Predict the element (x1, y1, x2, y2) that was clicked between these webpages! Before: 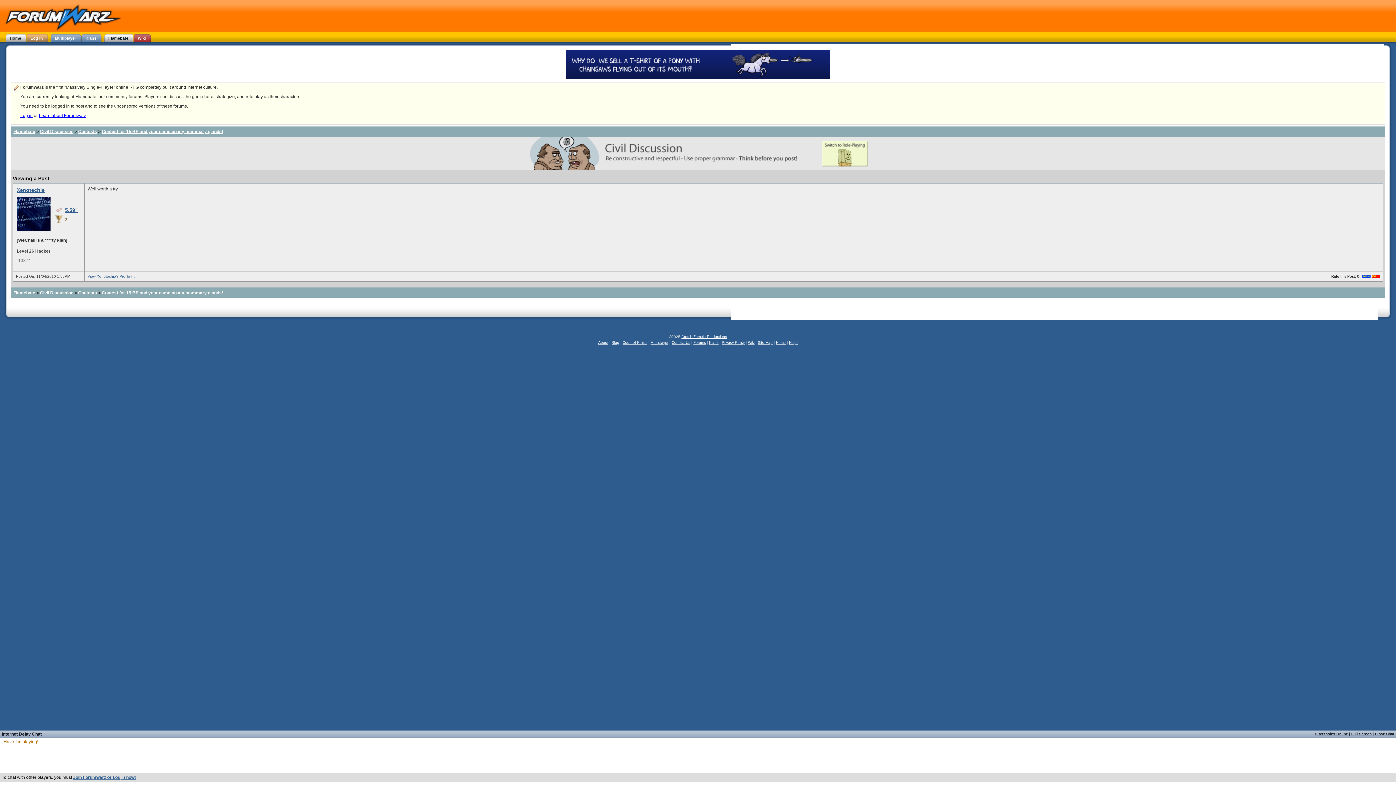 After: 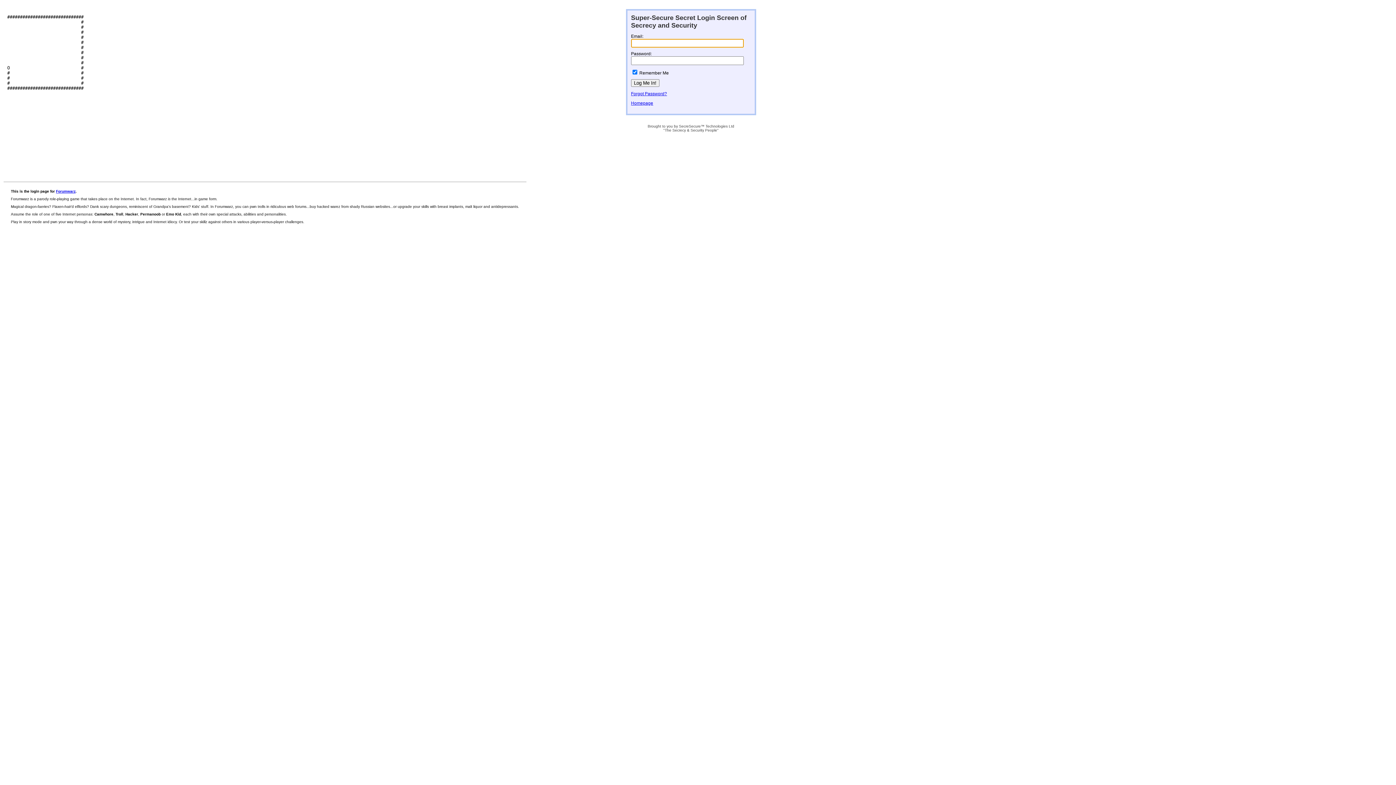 Action: label: 0 Assholes Online bbox: (1315, 732, 1348, 736)